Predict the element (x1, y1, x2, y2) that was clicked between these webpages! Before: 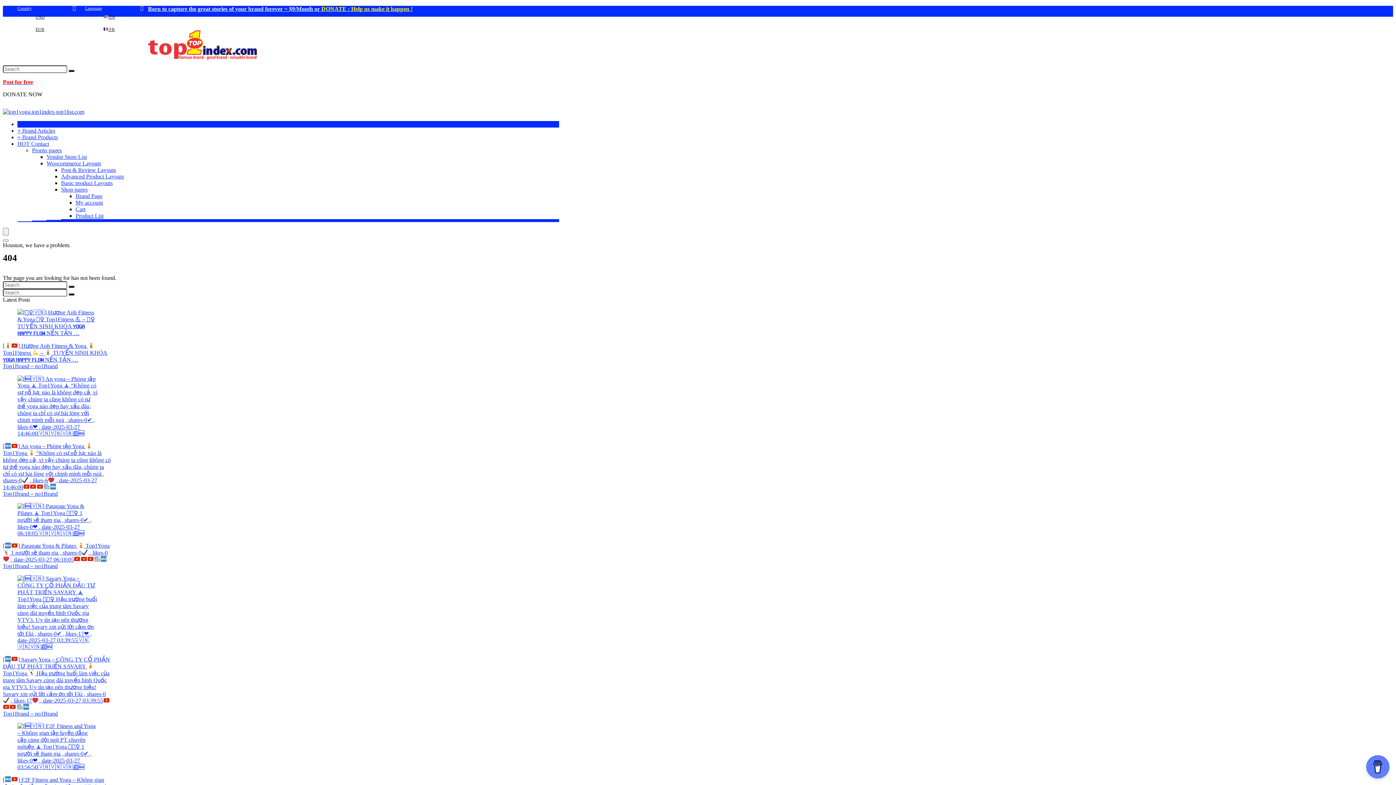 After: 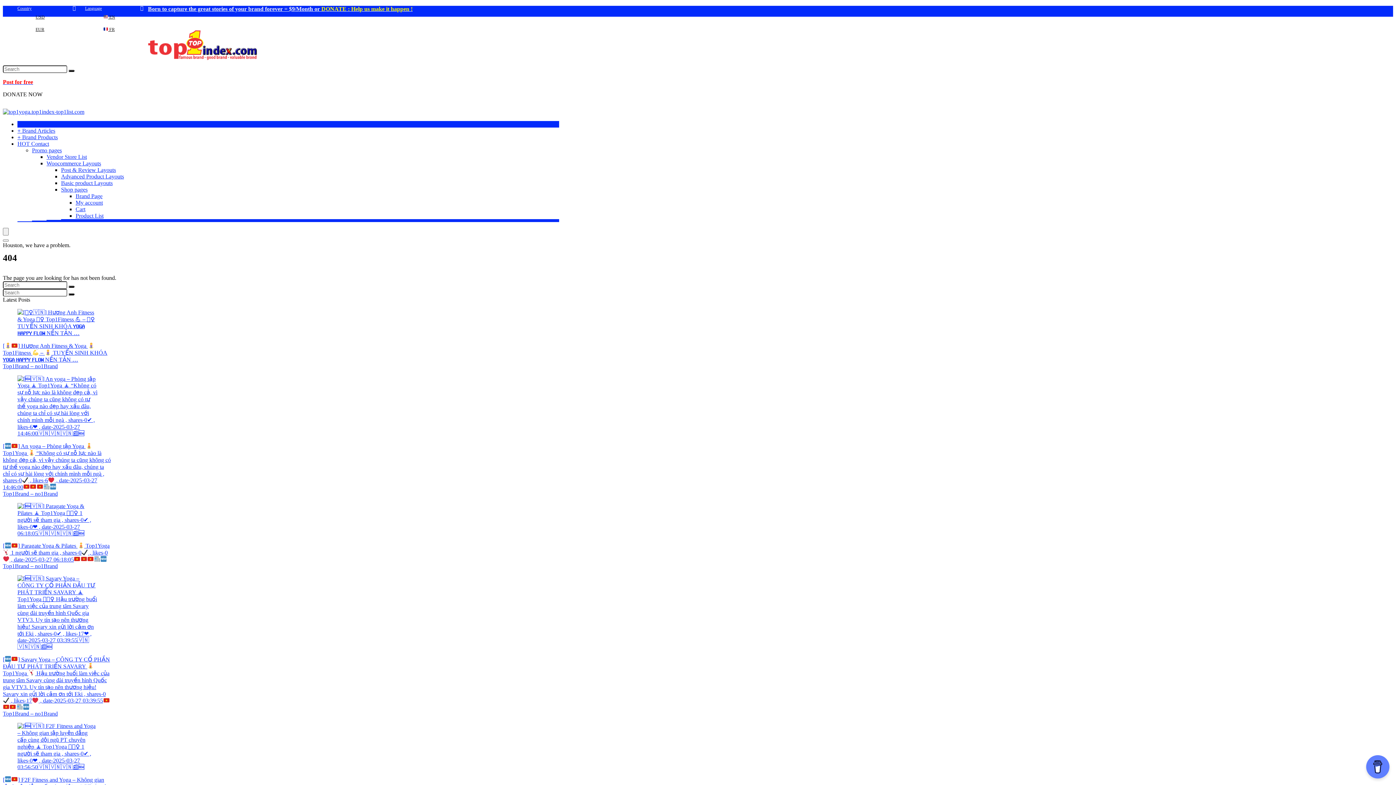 Action: label: Advanced Product Layouts bbox: (61, 173, 124, 179)